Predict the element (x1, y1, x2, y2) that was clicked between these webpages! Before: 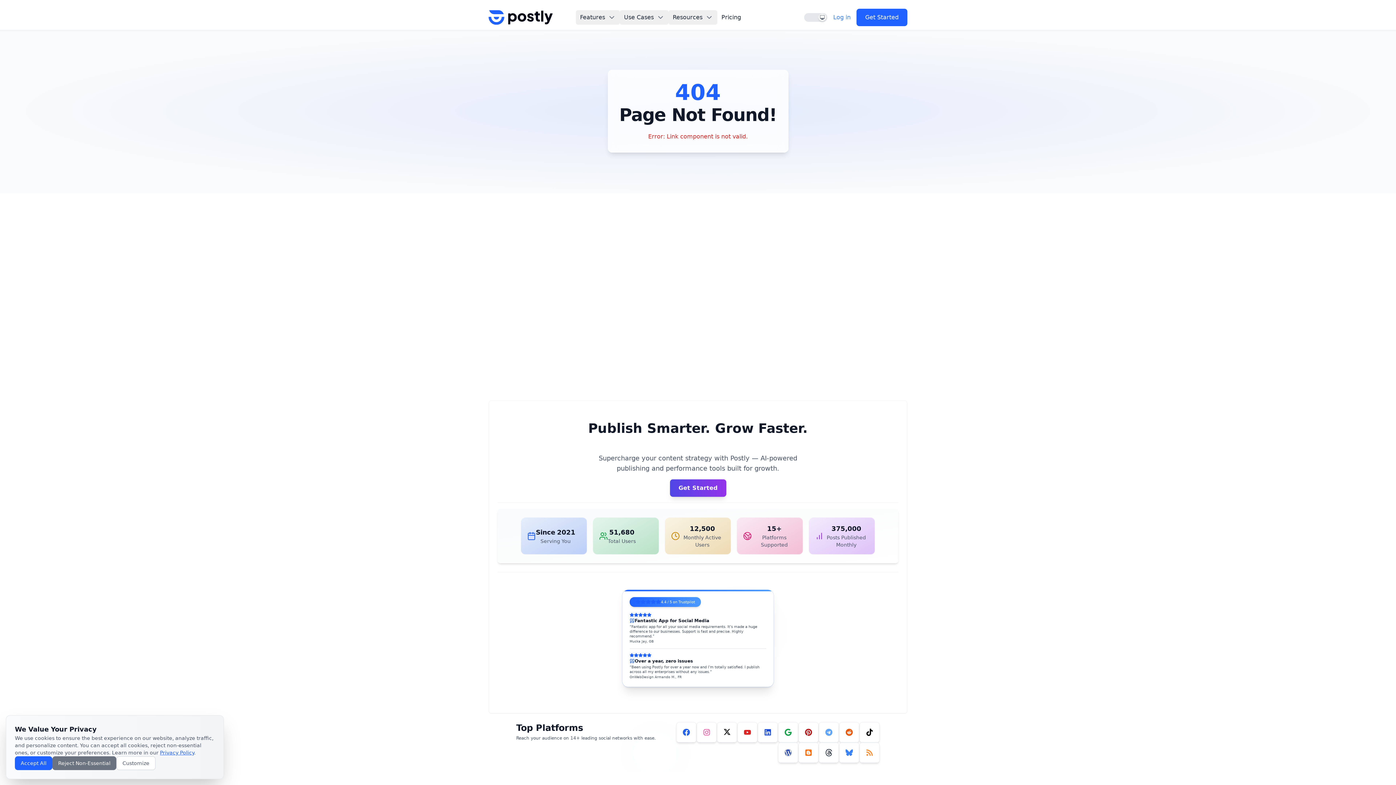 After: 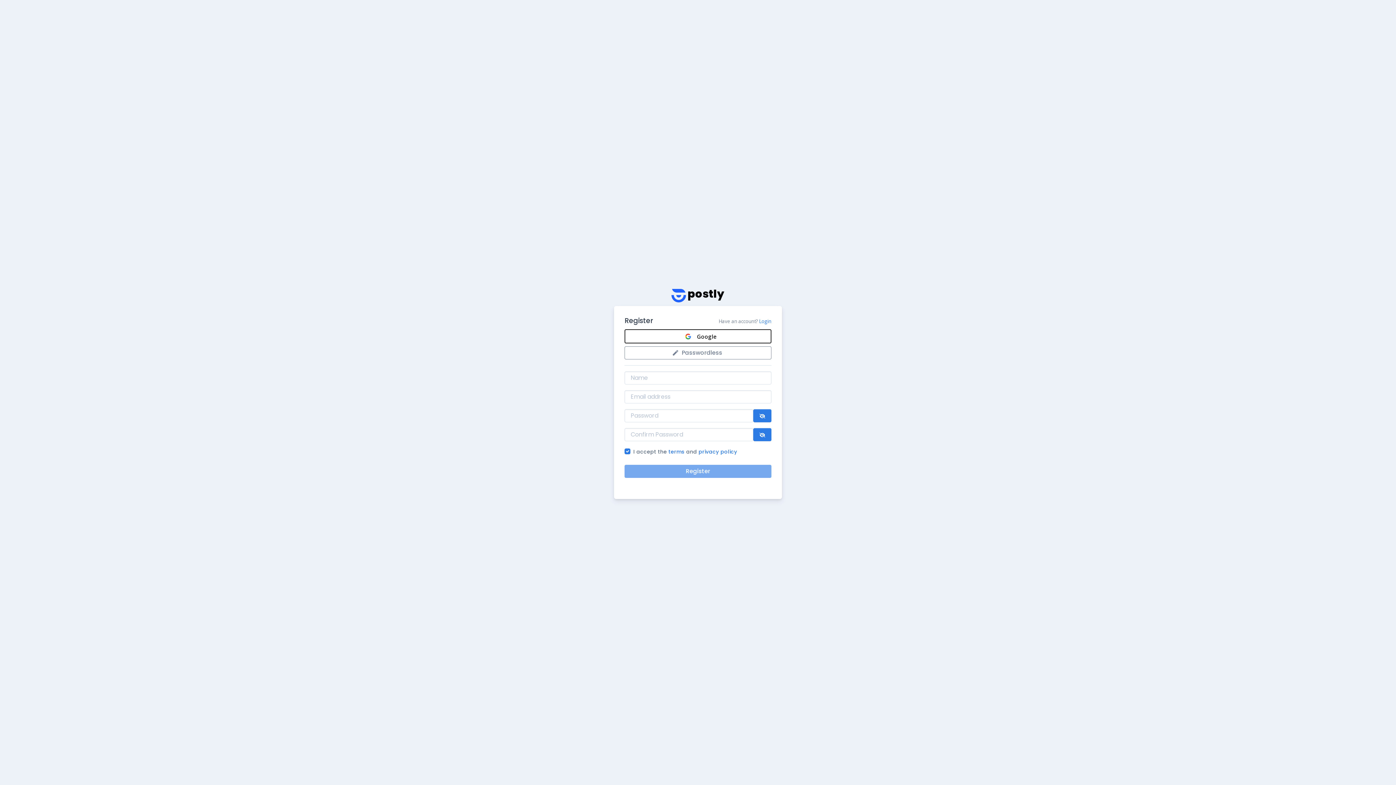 Action: label: Sign Up bbox: (856, 8, 907, 26)